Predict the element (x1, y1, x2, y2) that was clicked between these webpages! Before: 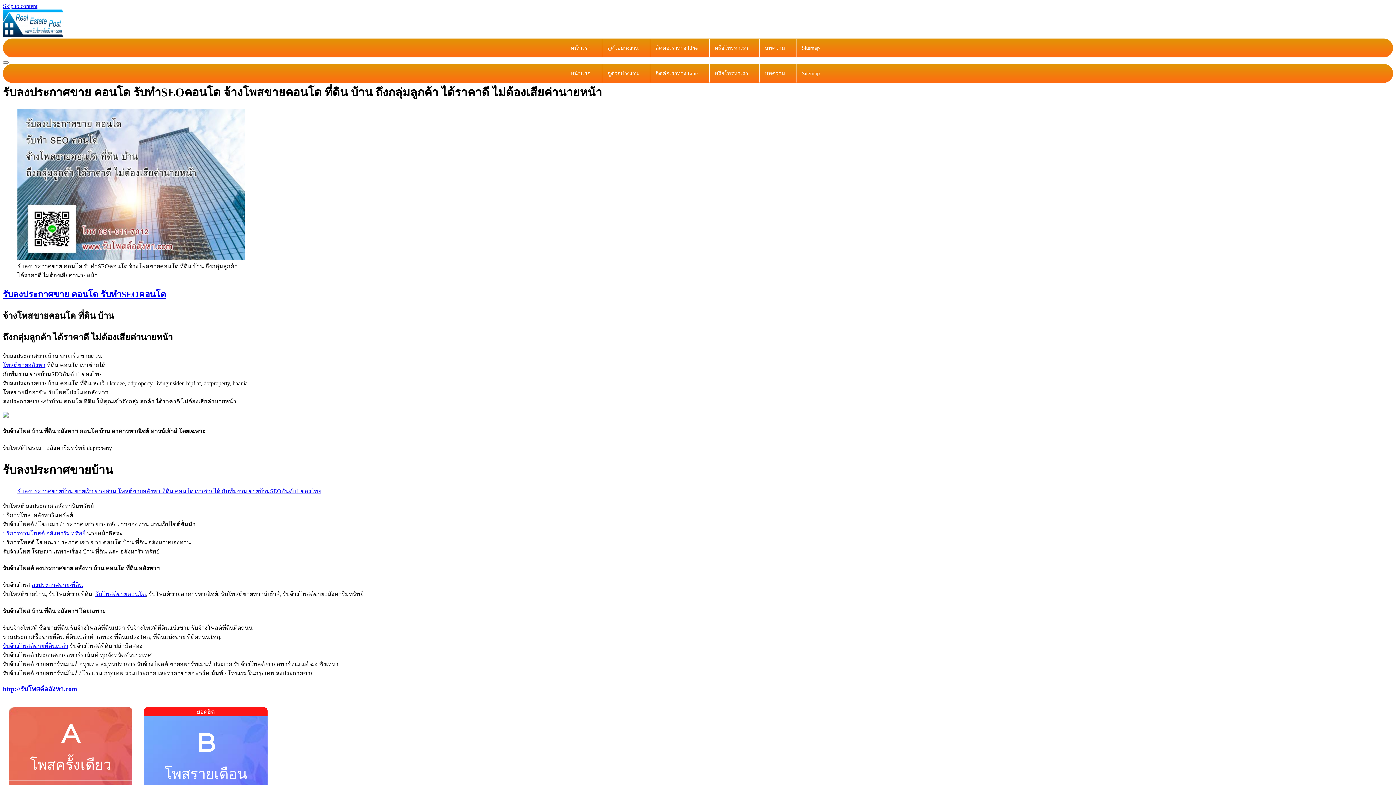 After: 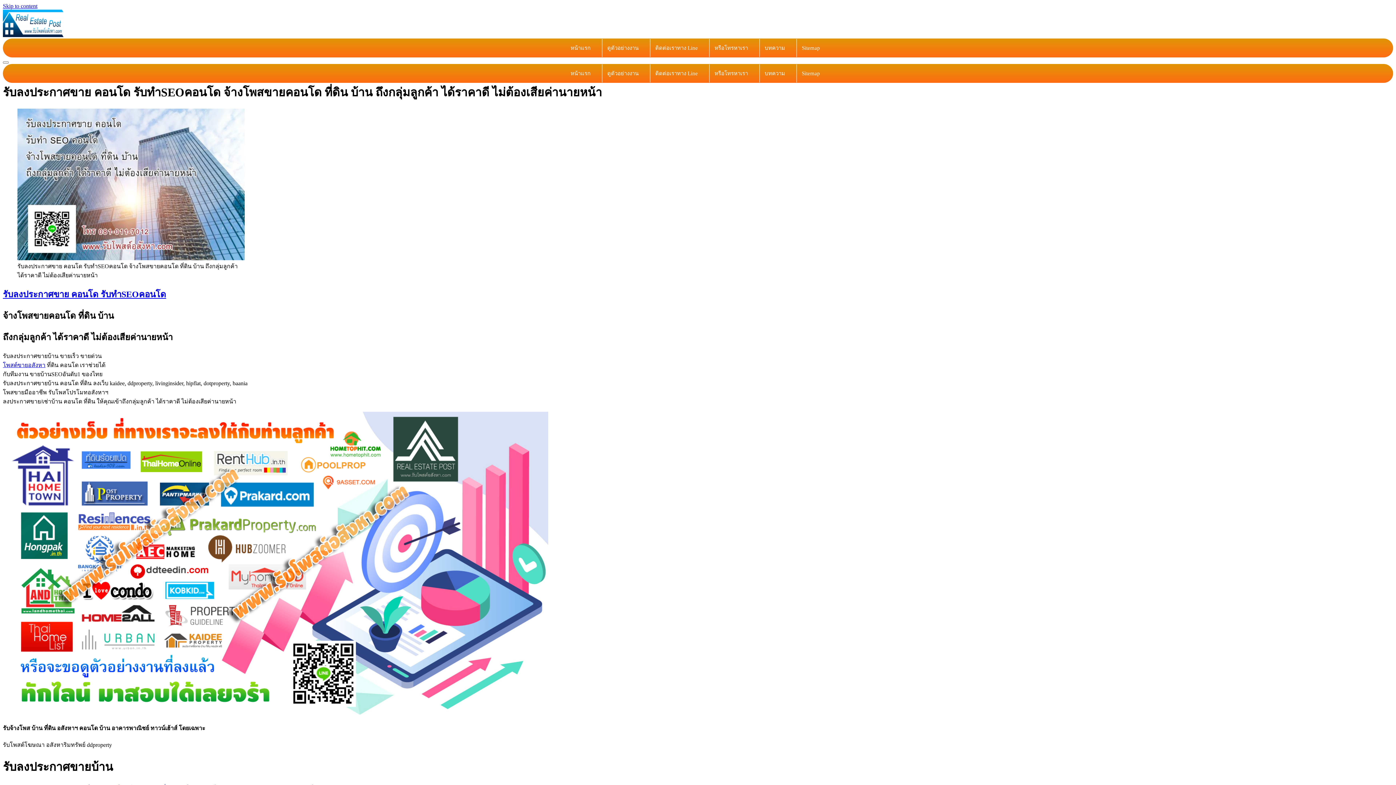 Action: label: โพสต์ขายอสังหา bbox: (2, 362, 45, 368)